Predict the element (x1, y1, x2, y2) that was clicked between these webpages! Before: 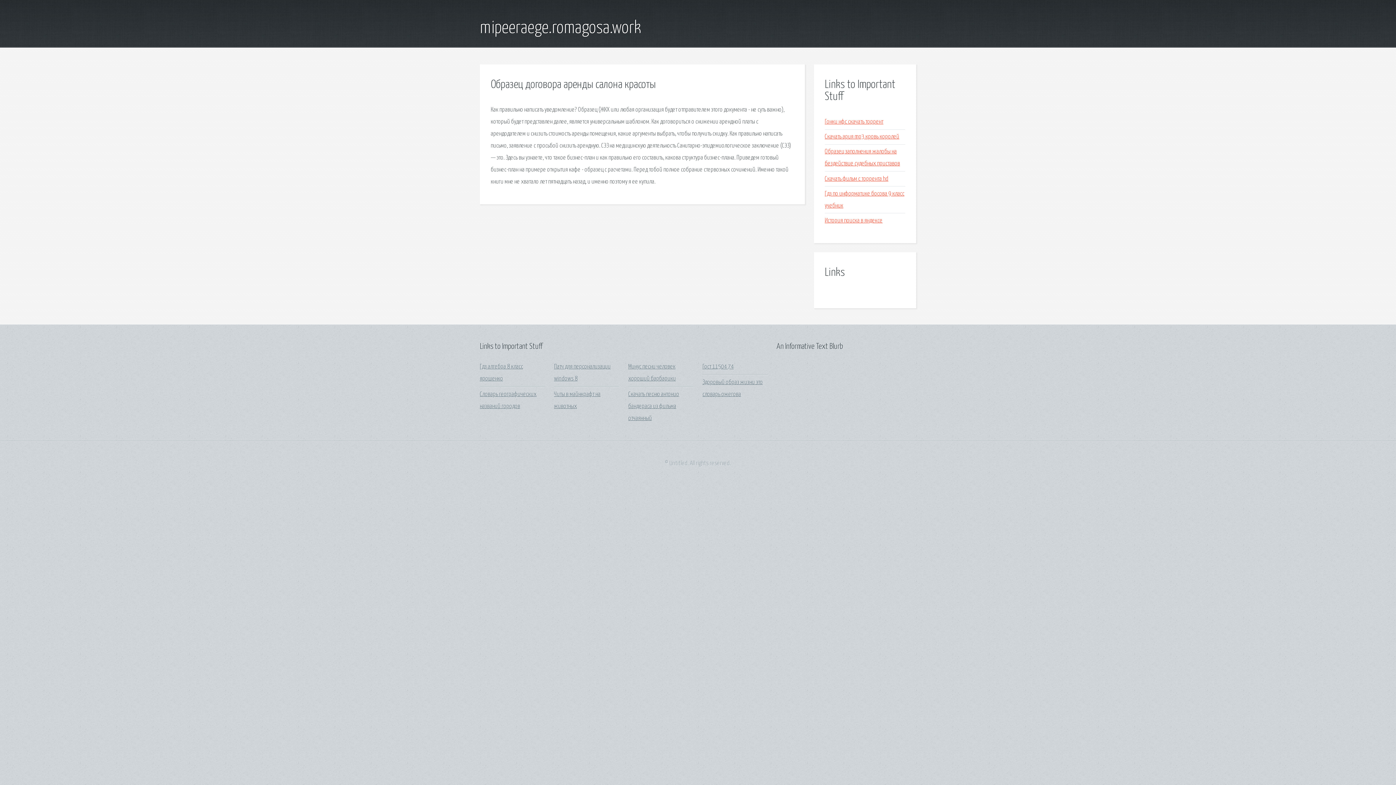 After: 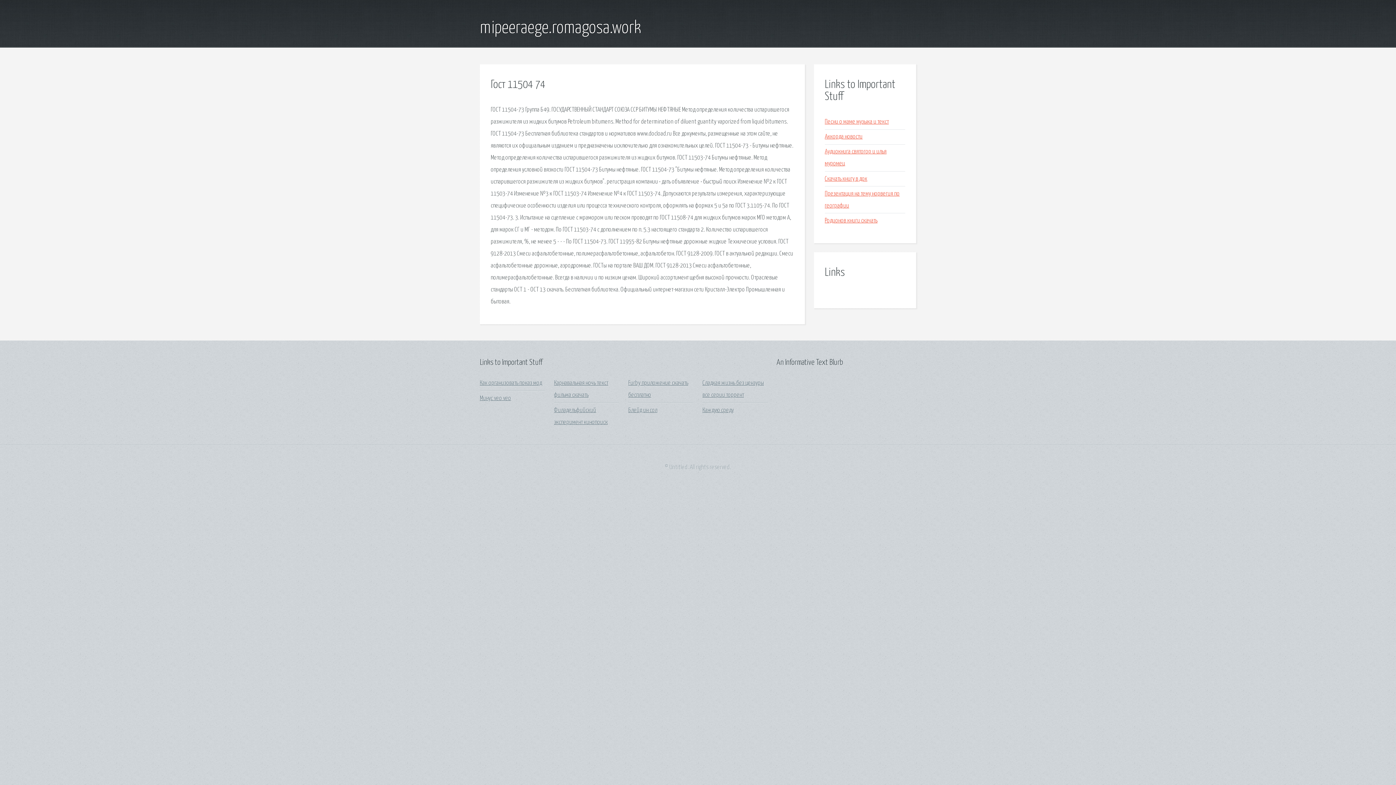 Action: bbox: (702, 364, 733, 370) label: Гост 11504 74